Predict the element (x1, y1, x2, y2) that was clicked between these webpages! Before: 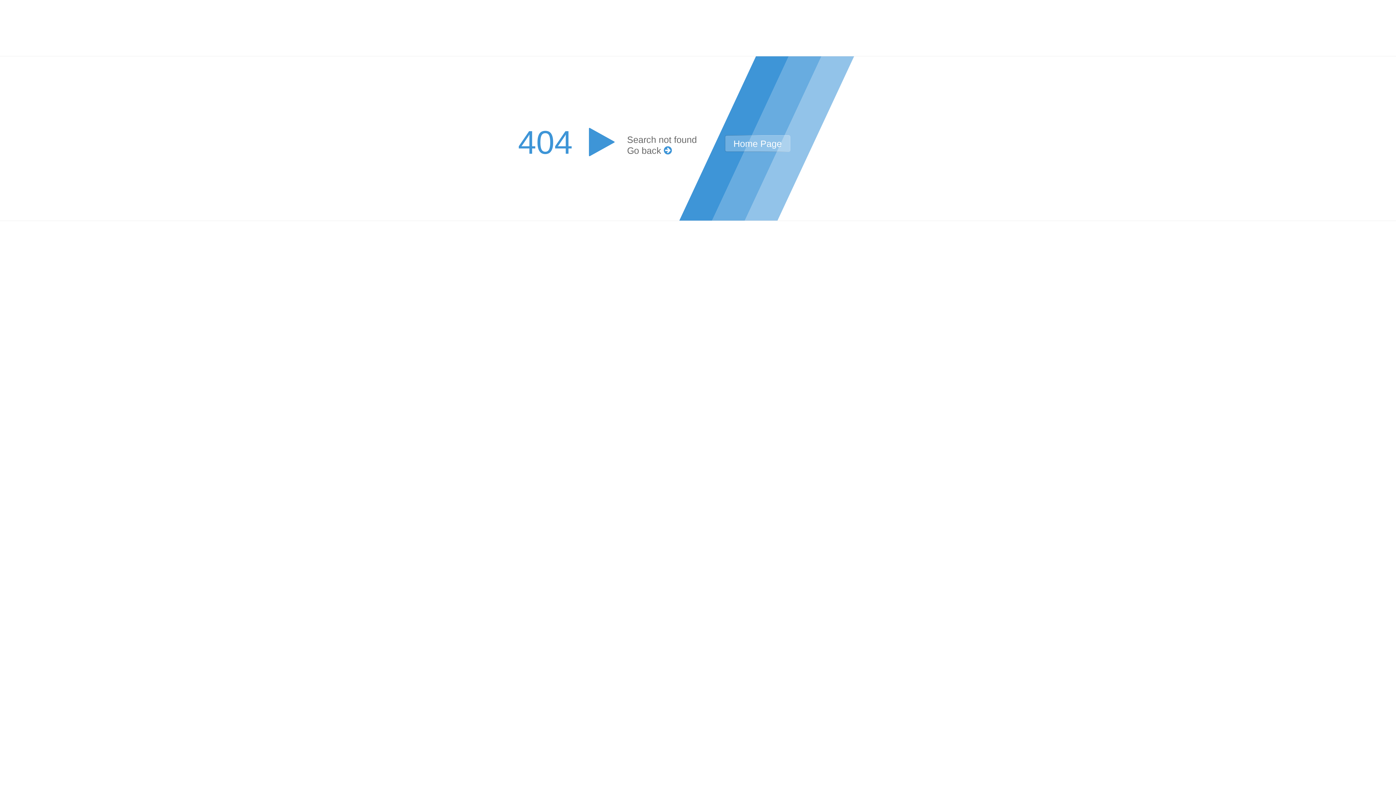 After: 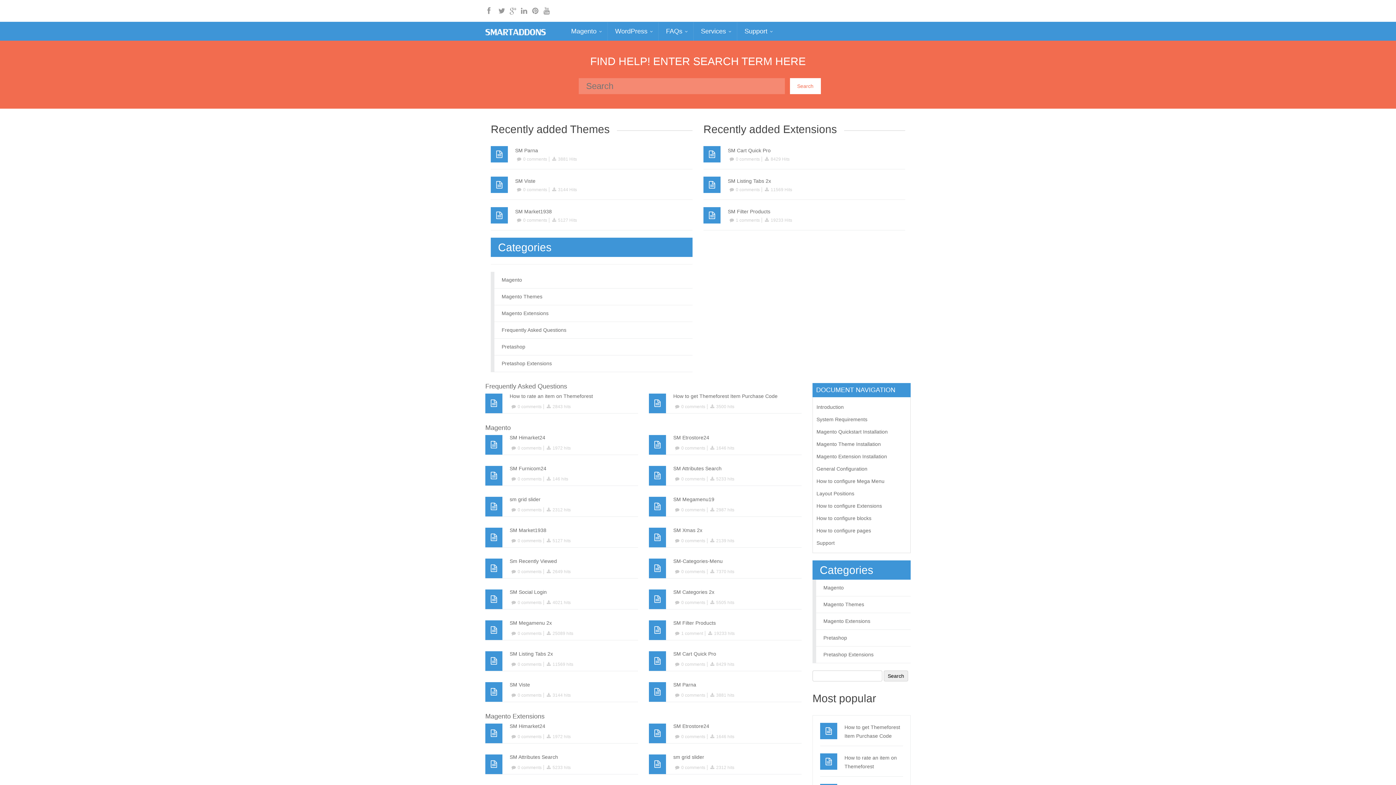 Action: bbox: (518, 88, 578, 95)